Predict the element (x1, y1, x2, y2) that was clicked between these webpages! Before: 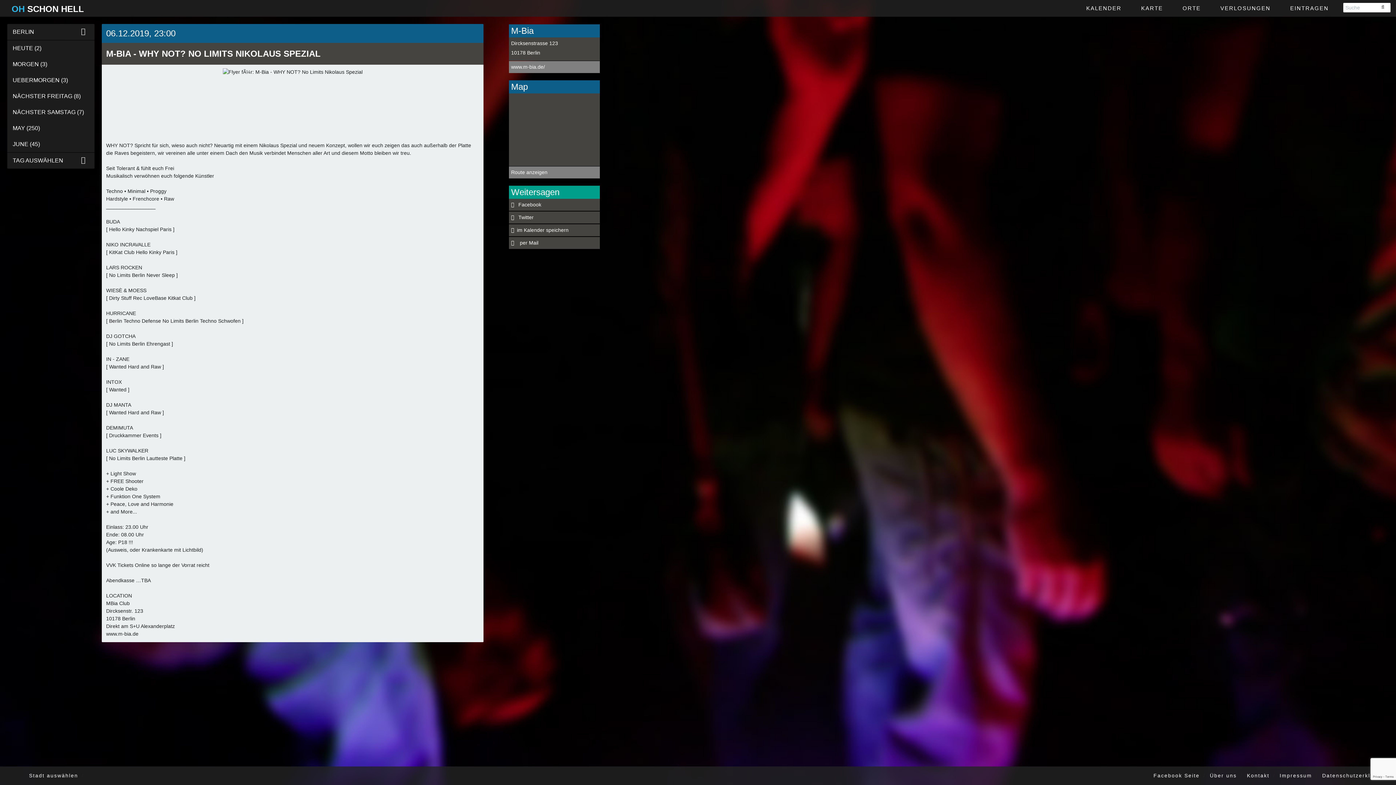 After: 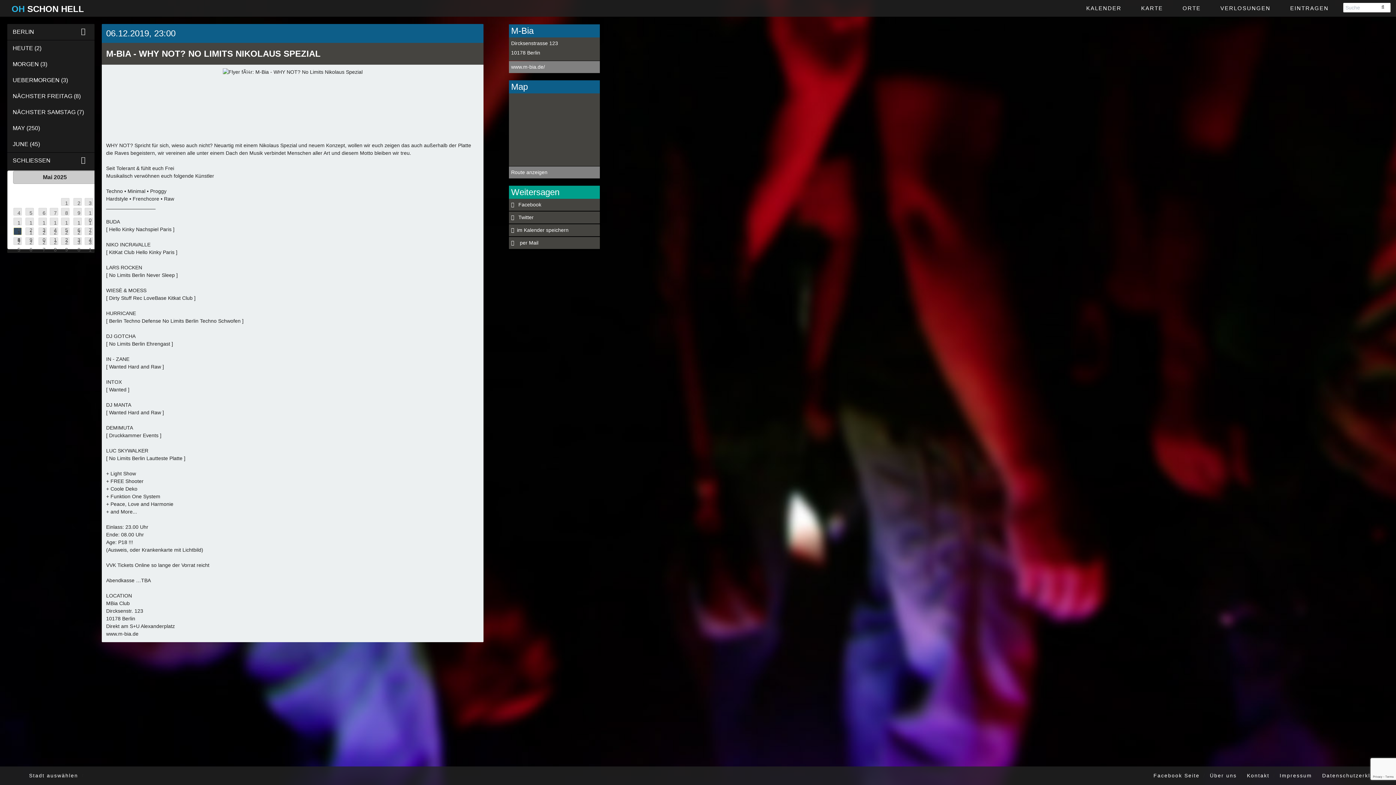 Action: bbox: (7, 152, 94, 168) label: TAG AUSWÄHLEN